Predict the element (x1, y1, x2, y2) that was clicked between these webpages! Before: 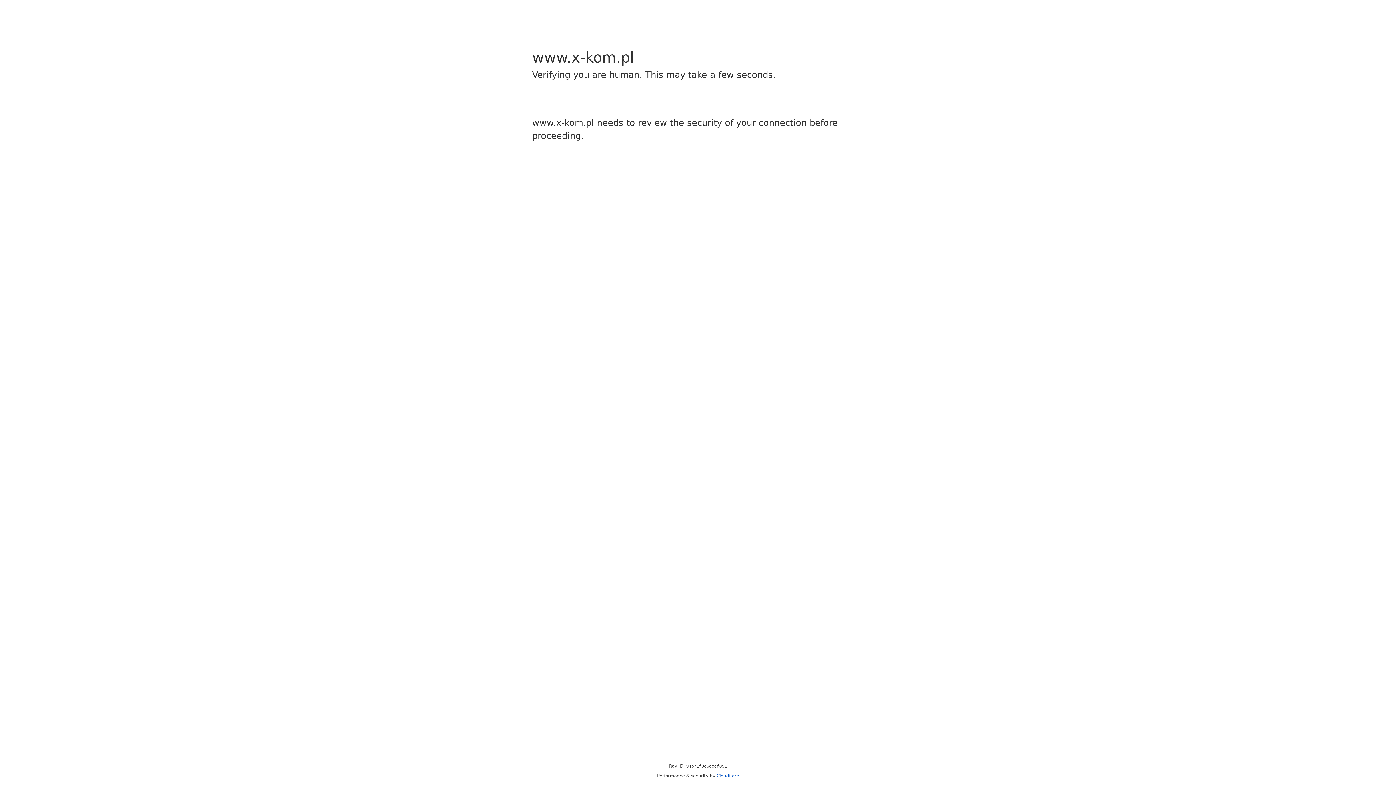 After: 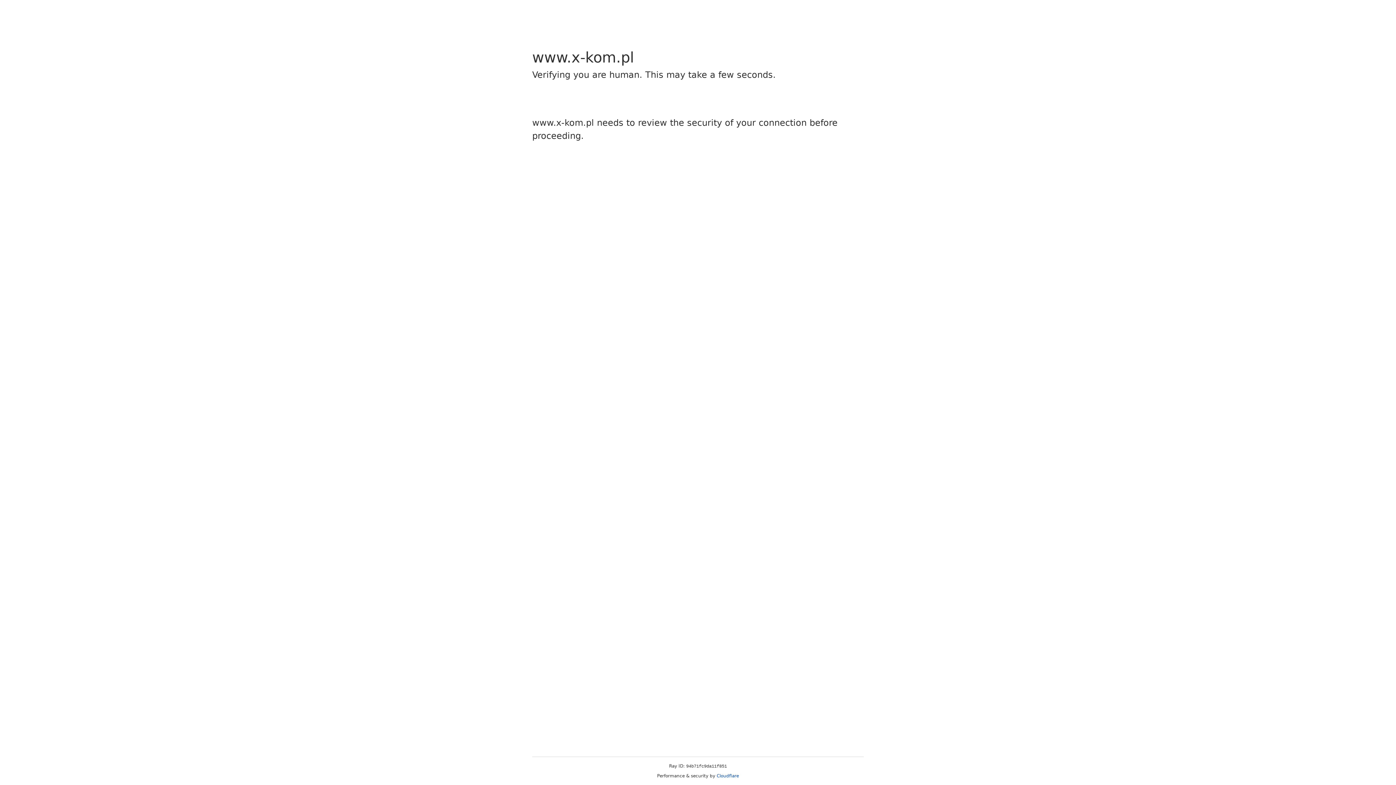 Action: label: Cloudflare bbox: (716, 773, 739, 778)